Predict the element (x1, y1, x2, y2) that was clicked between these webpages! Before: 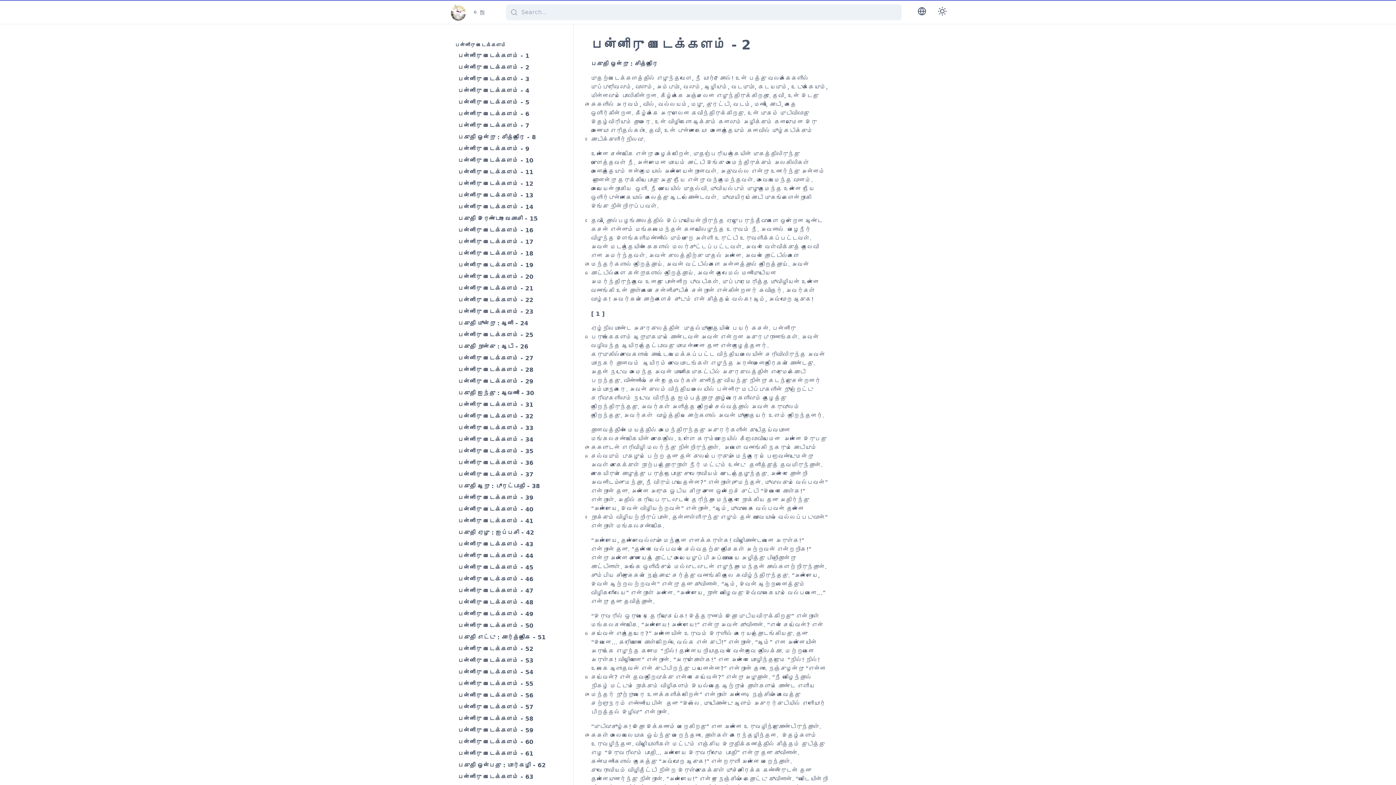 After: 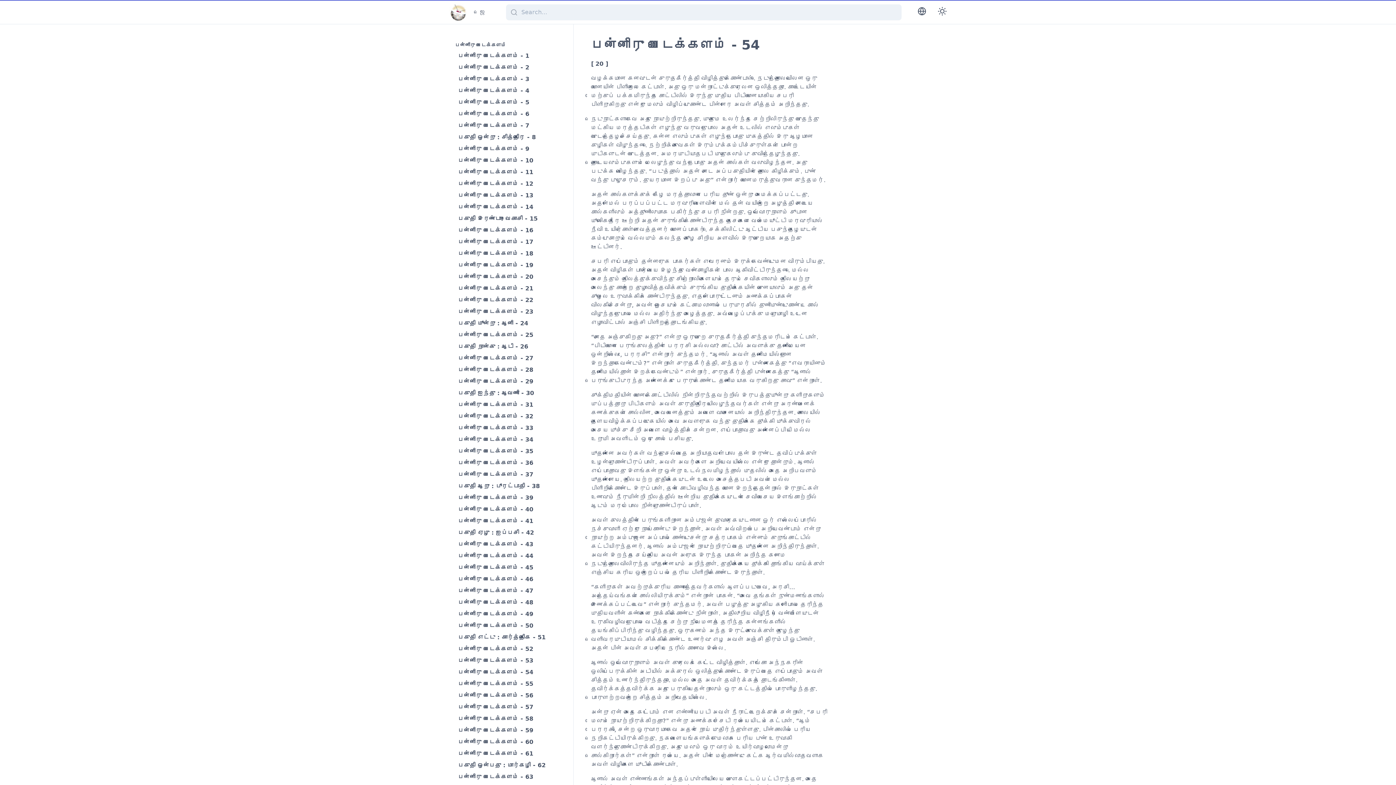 Action: label: பன்னிரு படைக்களம் - 54 bbox: (458, 666, 567, 678)